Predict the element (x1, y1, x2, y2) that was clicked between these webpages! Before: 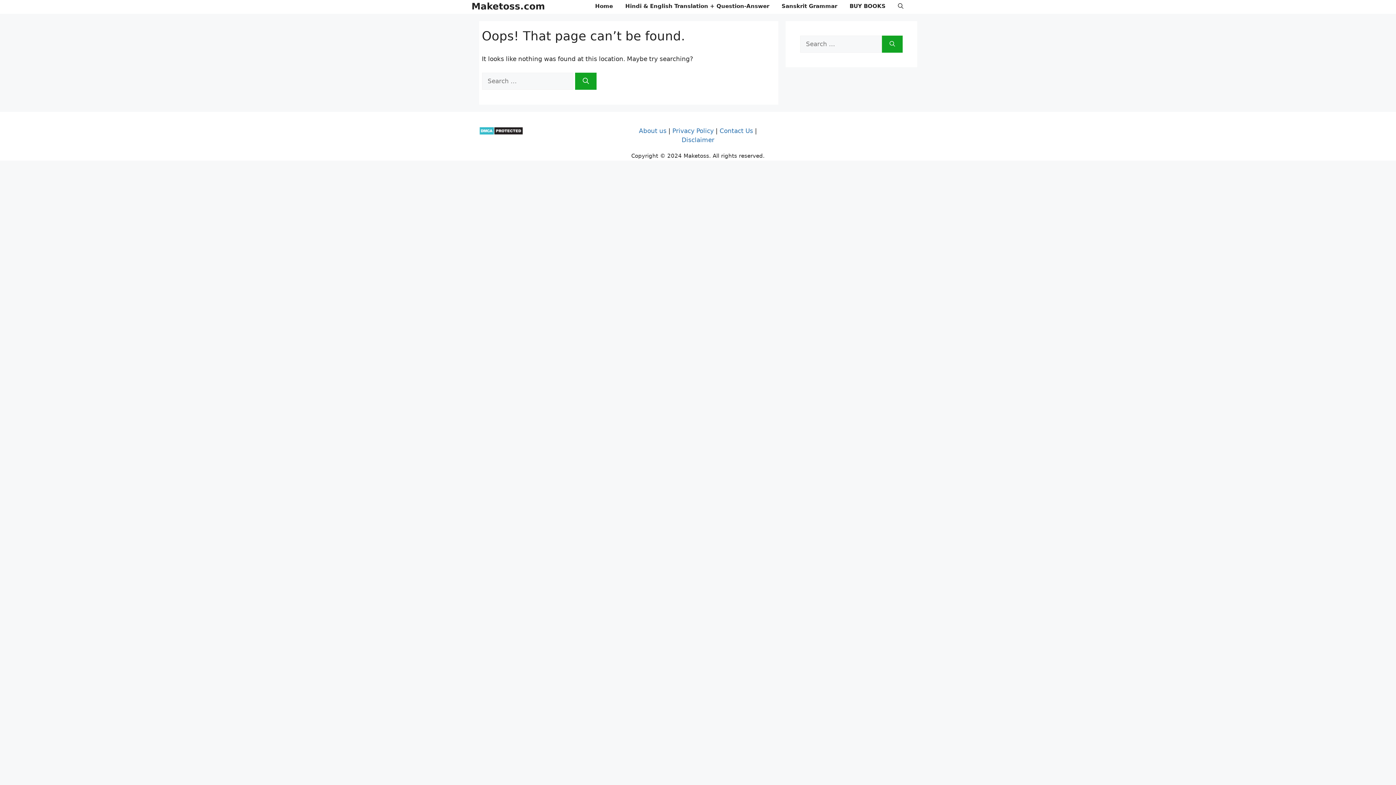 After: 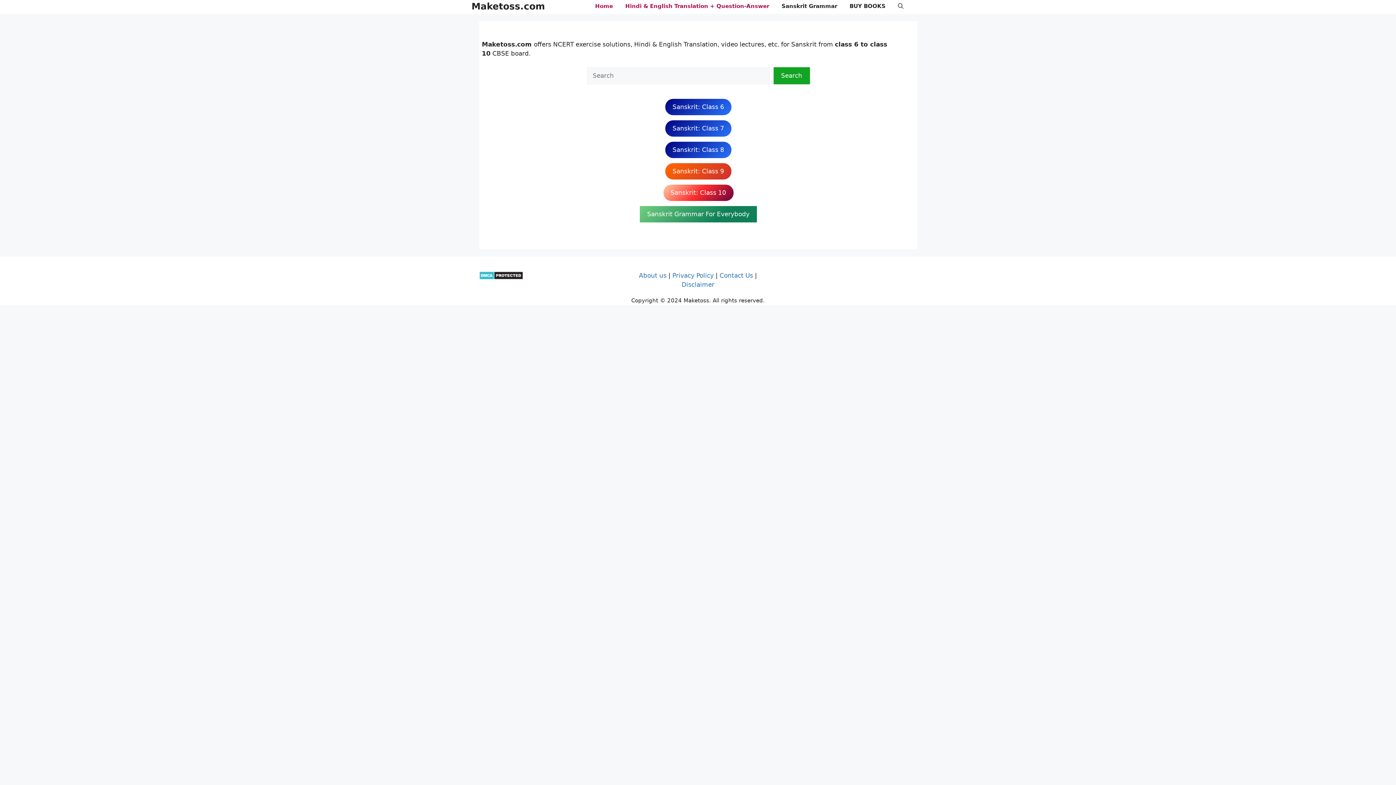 Action: label: Maketoss.com bbox: (471, 0, 545, 11)